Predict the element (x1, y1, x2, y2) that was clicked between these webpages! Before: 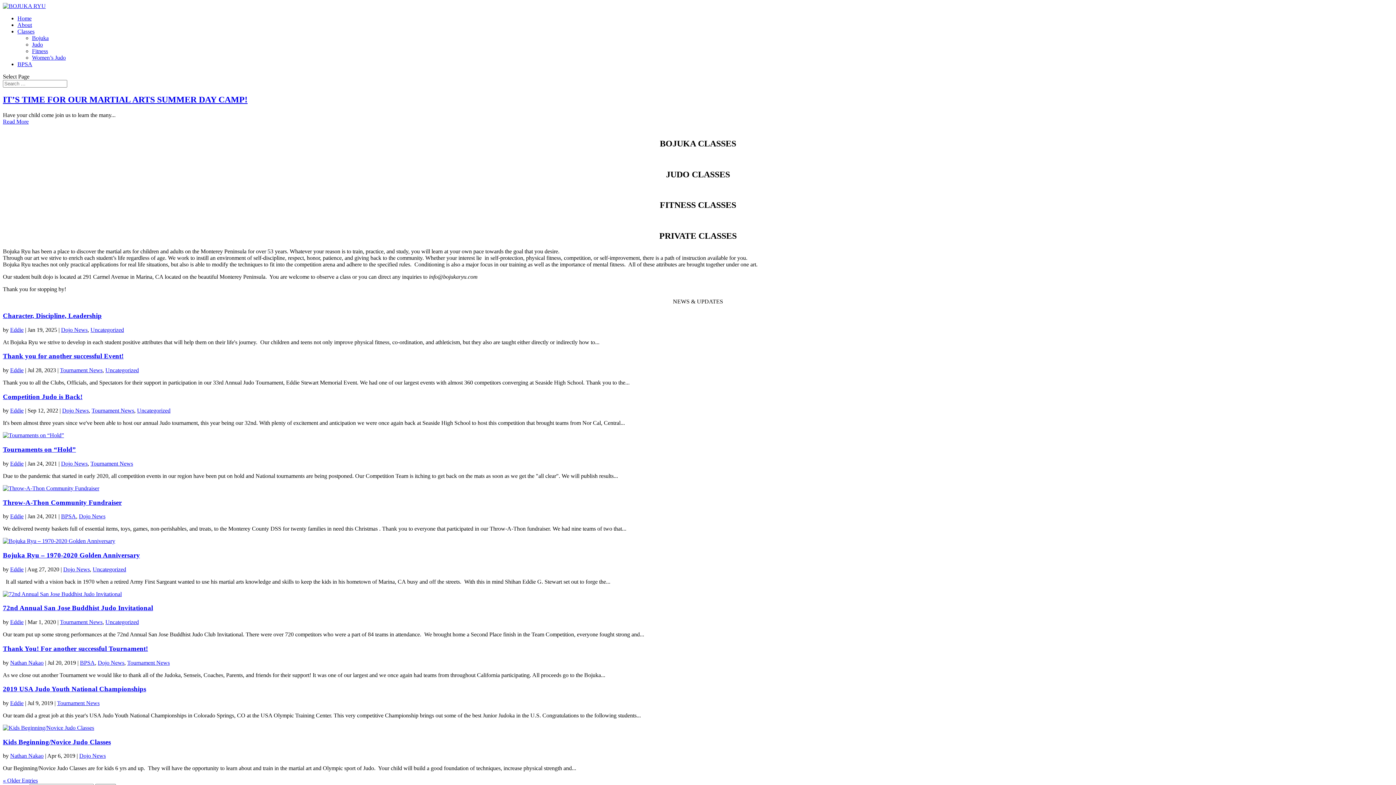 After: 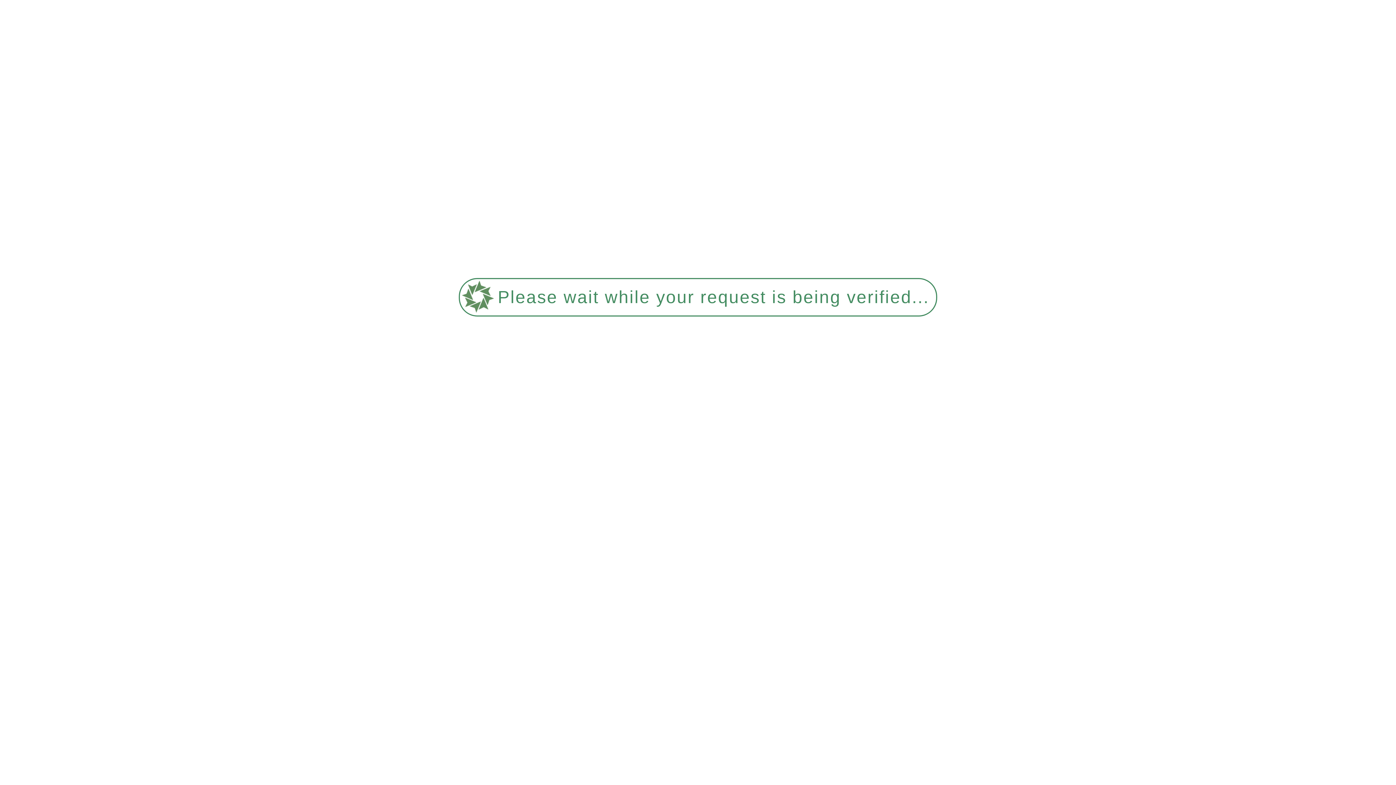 Action: bbox: (10, 619, 23, 625) label: Eddie